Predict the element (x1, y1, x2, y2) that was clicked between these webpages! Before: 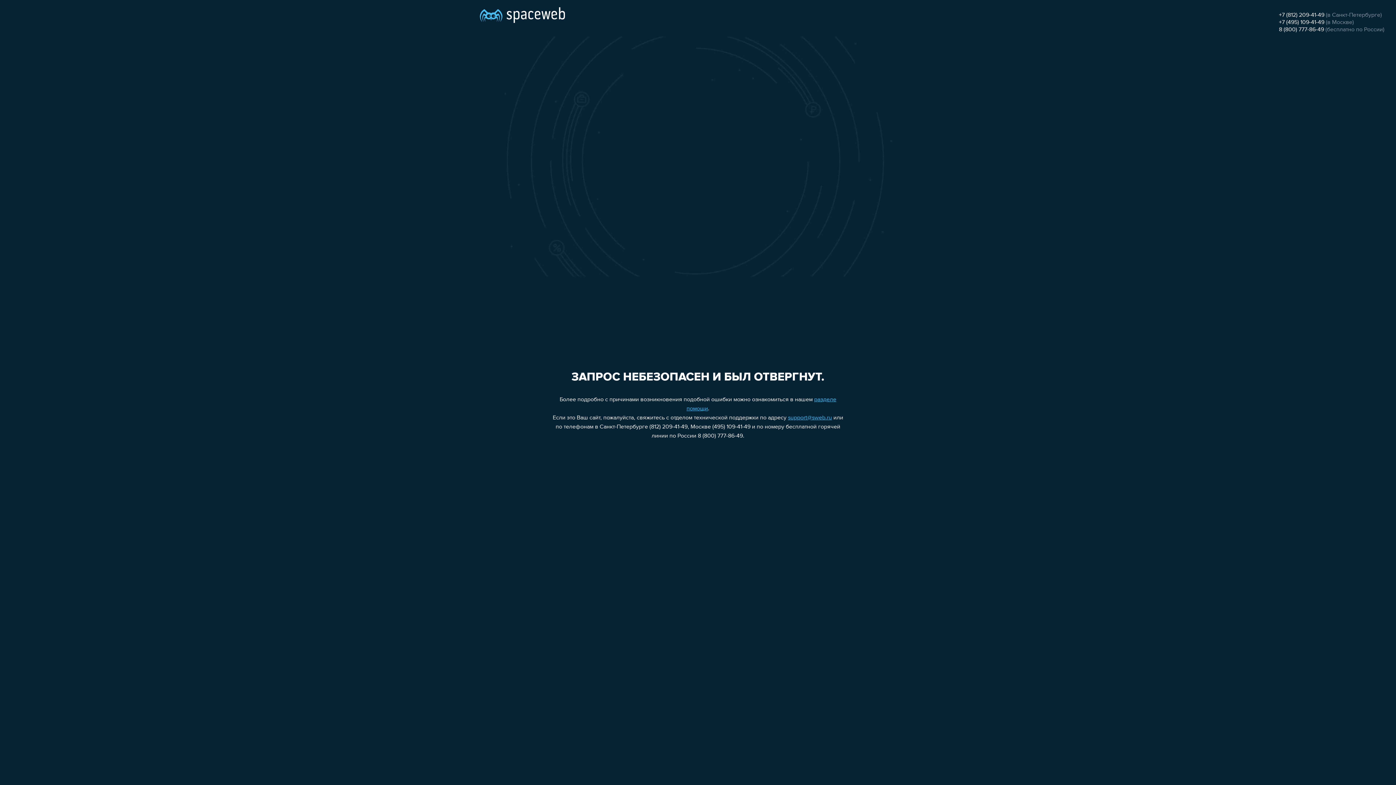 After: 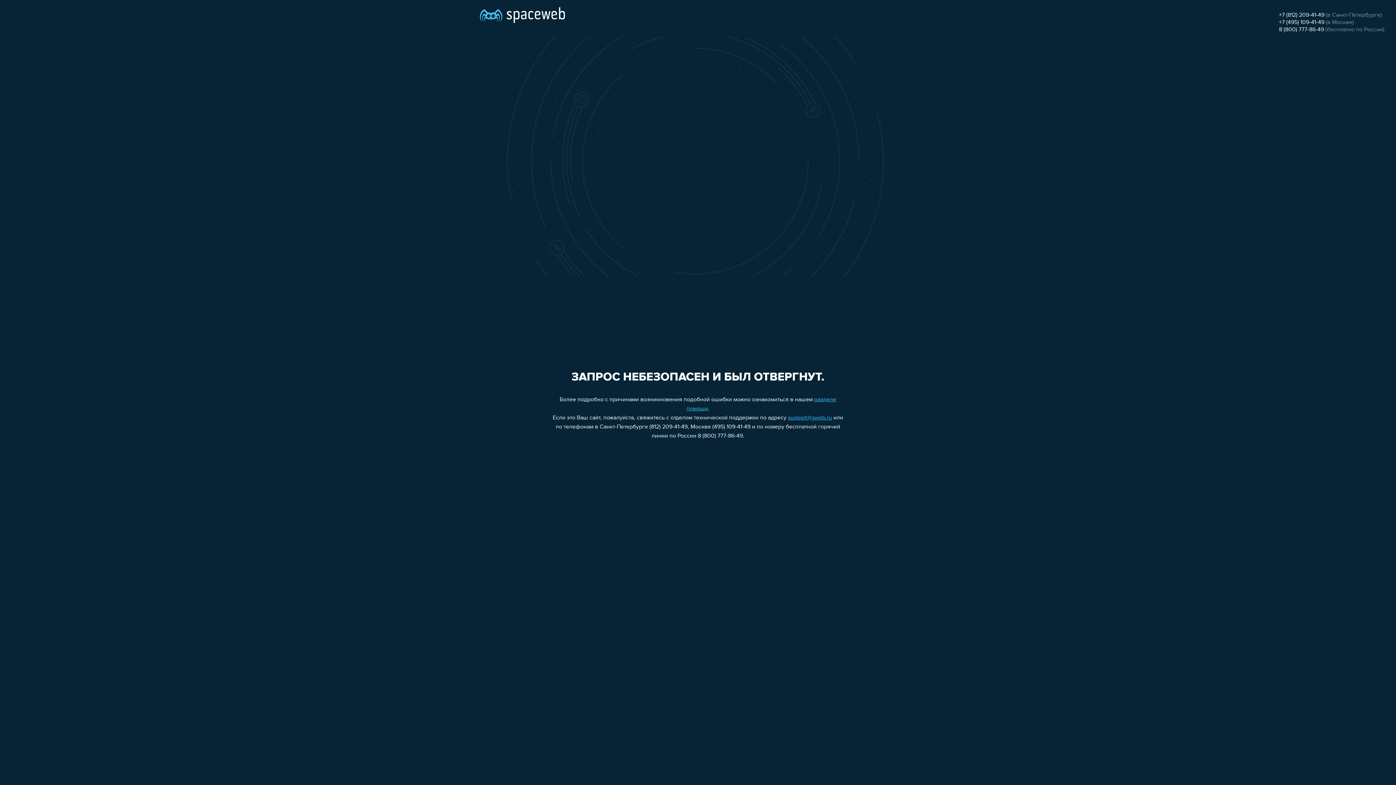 Action: bbox: (1279, 19, 1324, 25) label: +7 (495) 109-41-49